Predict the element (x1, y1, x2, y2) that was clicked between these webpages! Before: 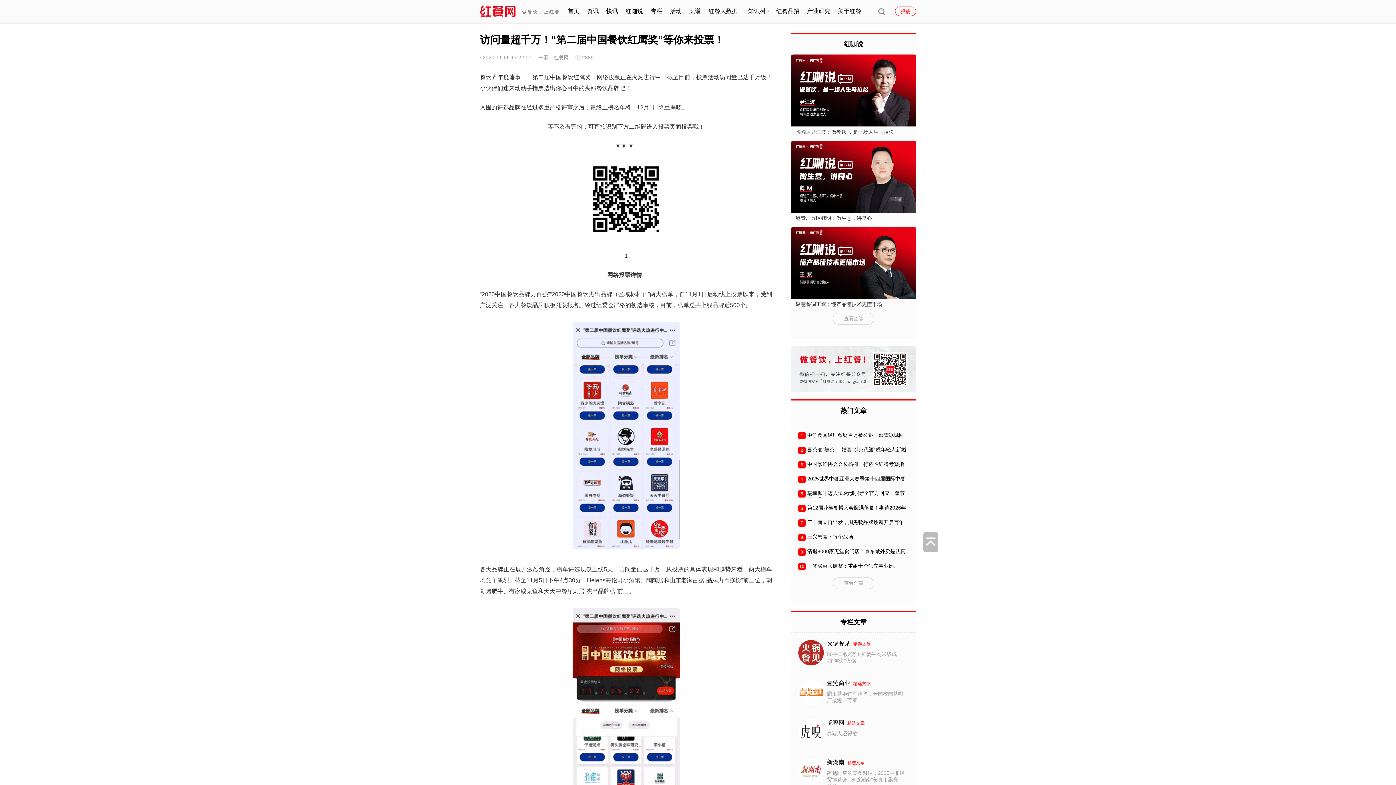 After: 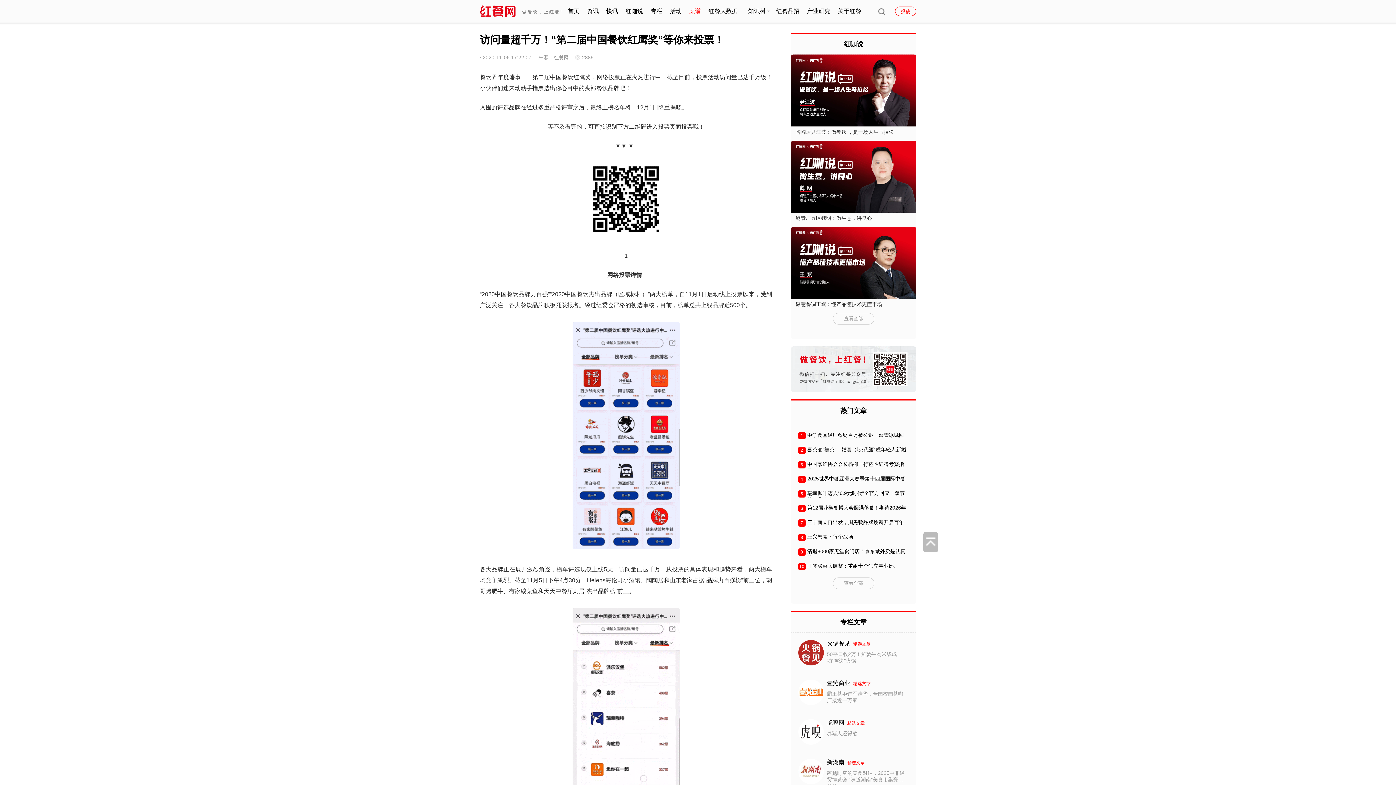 Action: bbox: (689, 8, 701, 14) label: 菜谱